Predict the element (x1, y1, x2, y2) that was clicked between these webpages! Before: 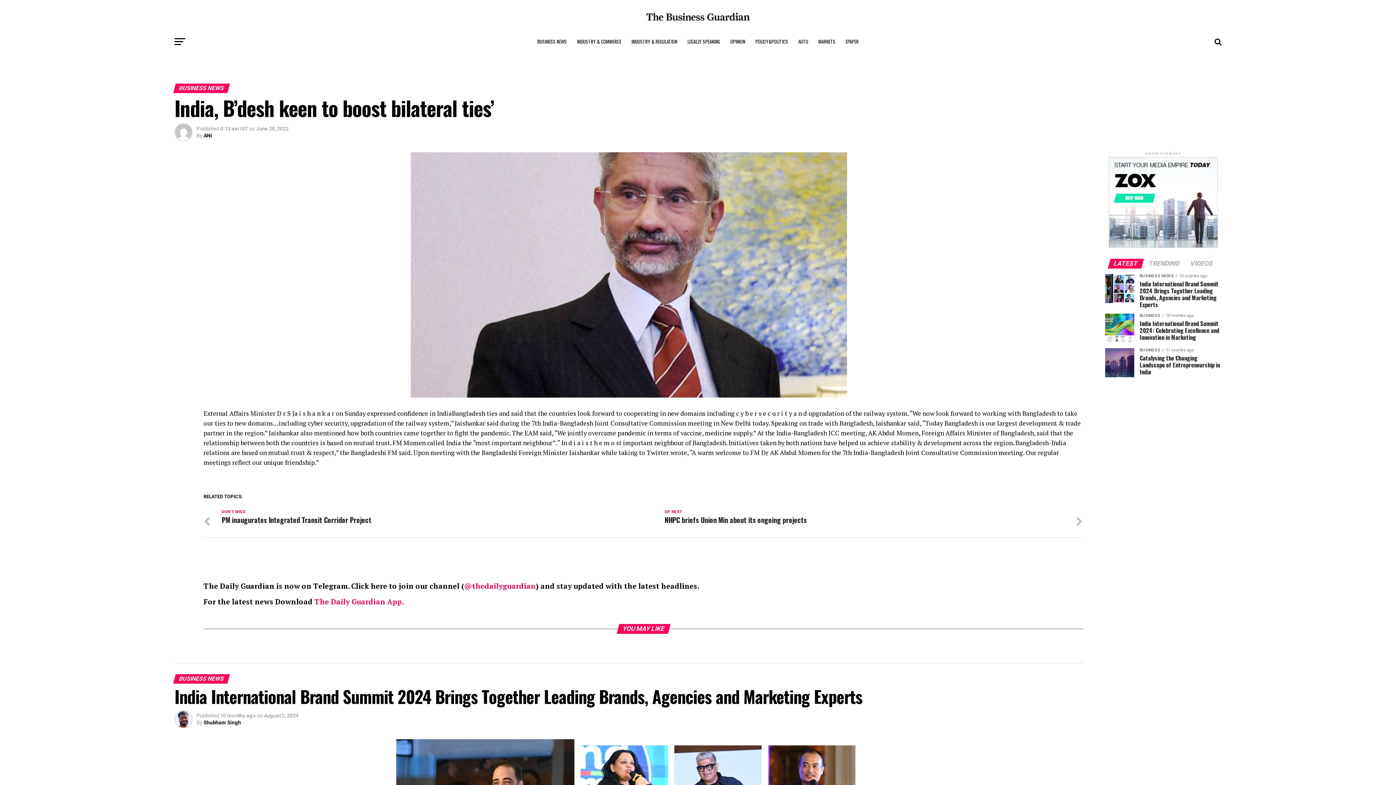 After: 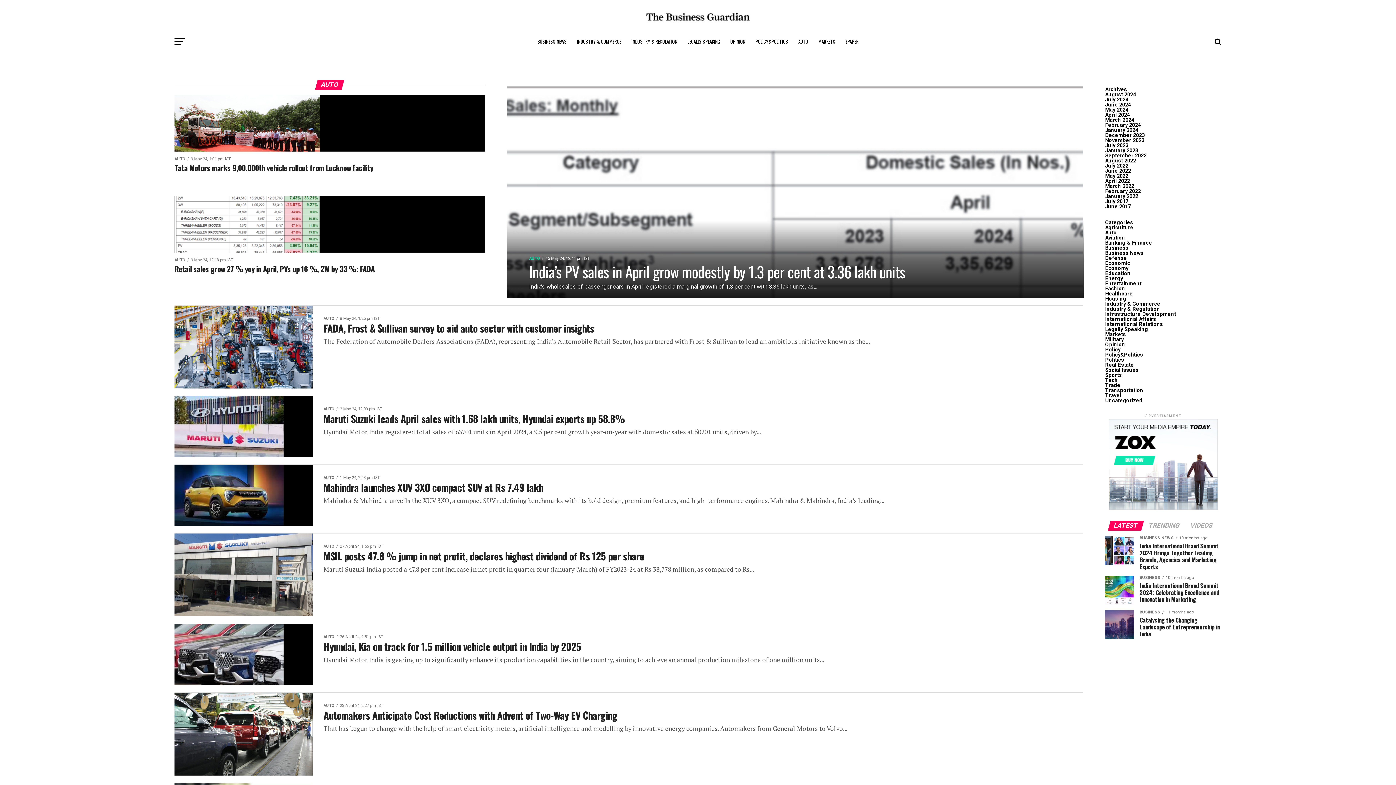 Action: bbox: (794, 32, 812, 50) label: AUTO